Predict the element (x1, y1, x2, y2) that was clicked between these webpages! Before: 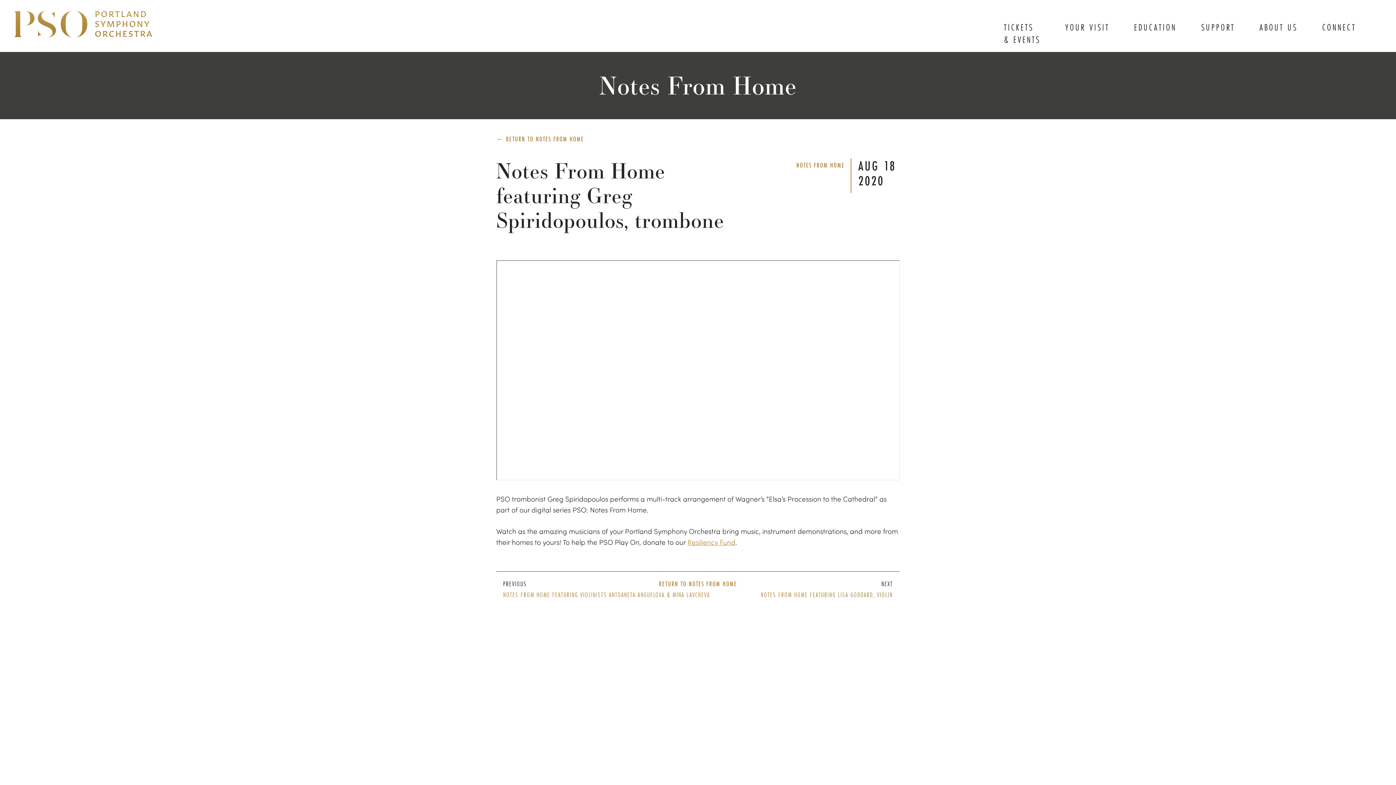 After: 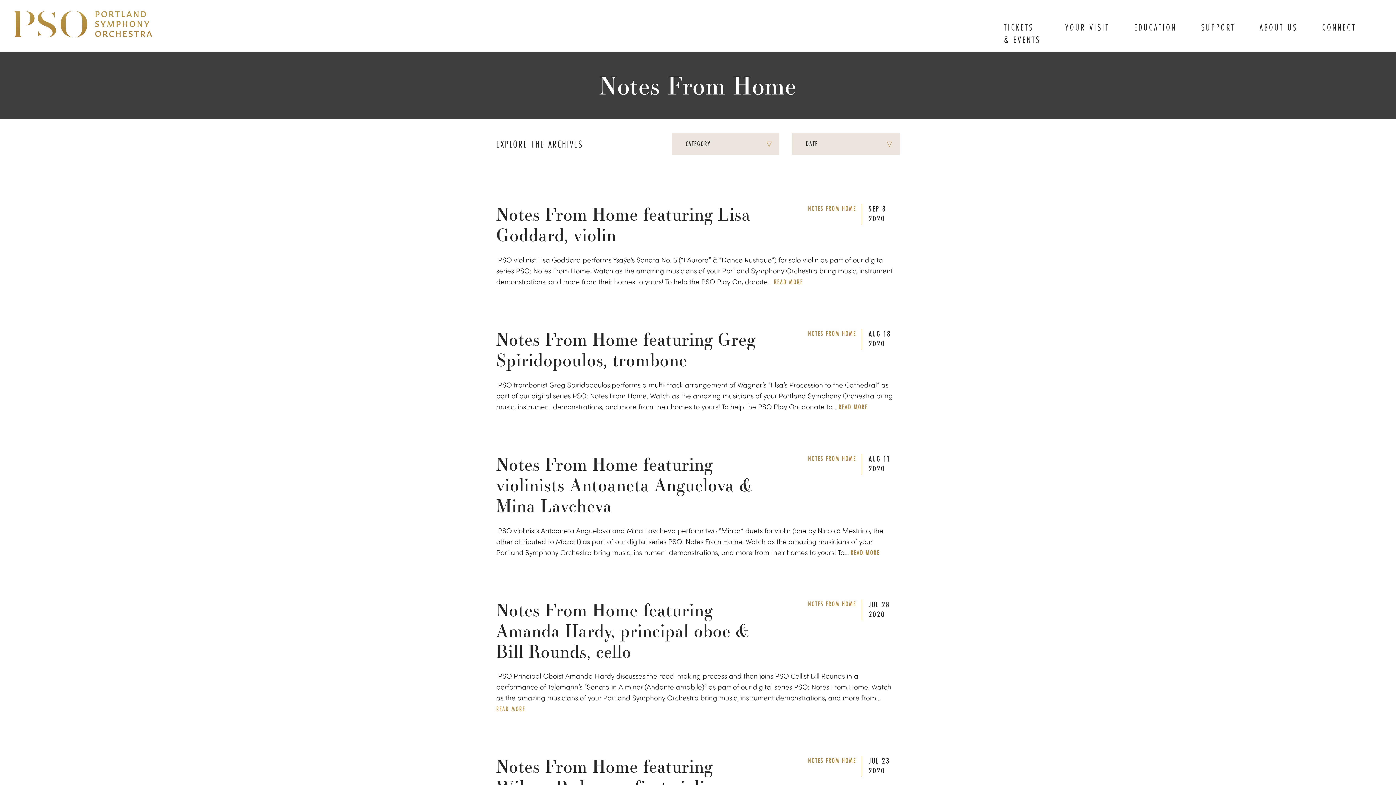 Action: bbox: (496, 134, 584, 143) label: ← RETURN TO NOTES FROM HOME